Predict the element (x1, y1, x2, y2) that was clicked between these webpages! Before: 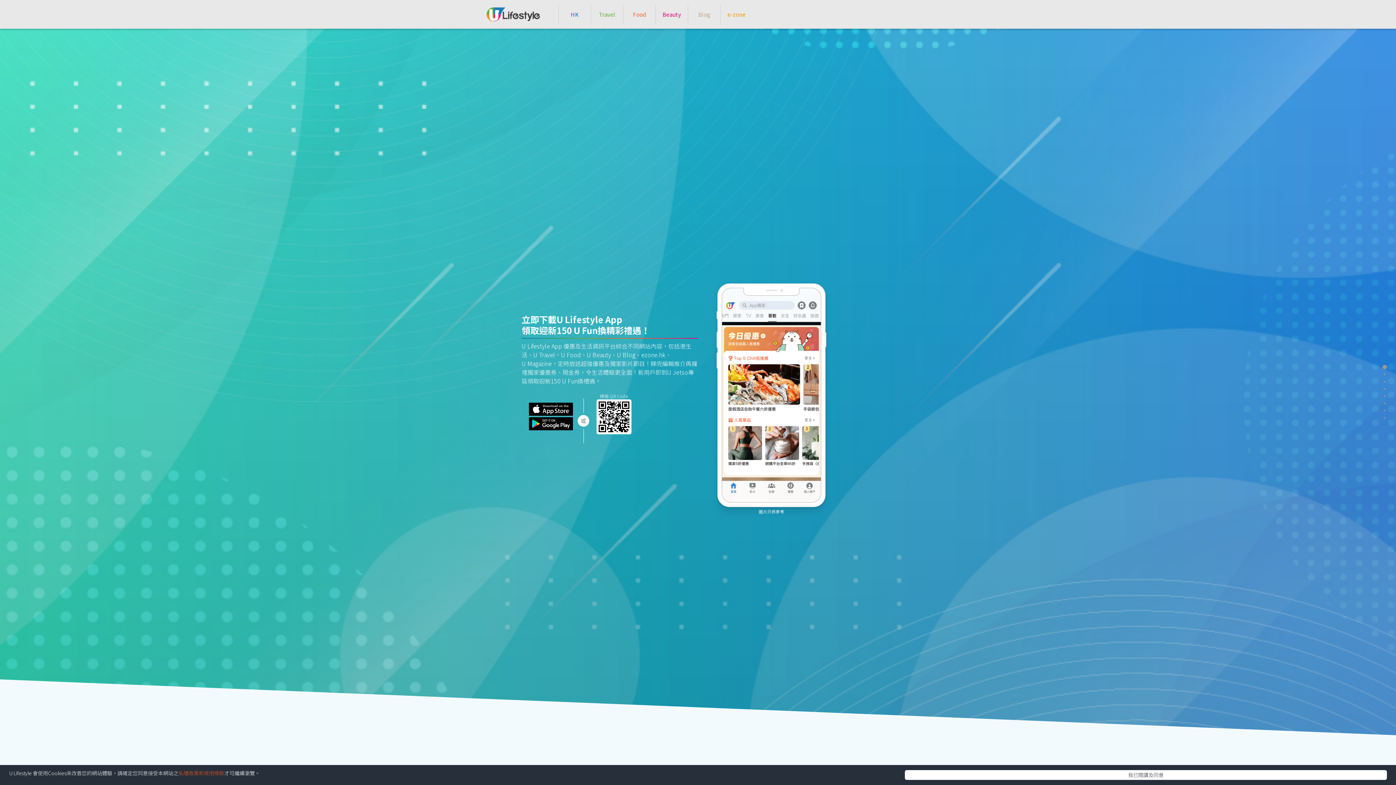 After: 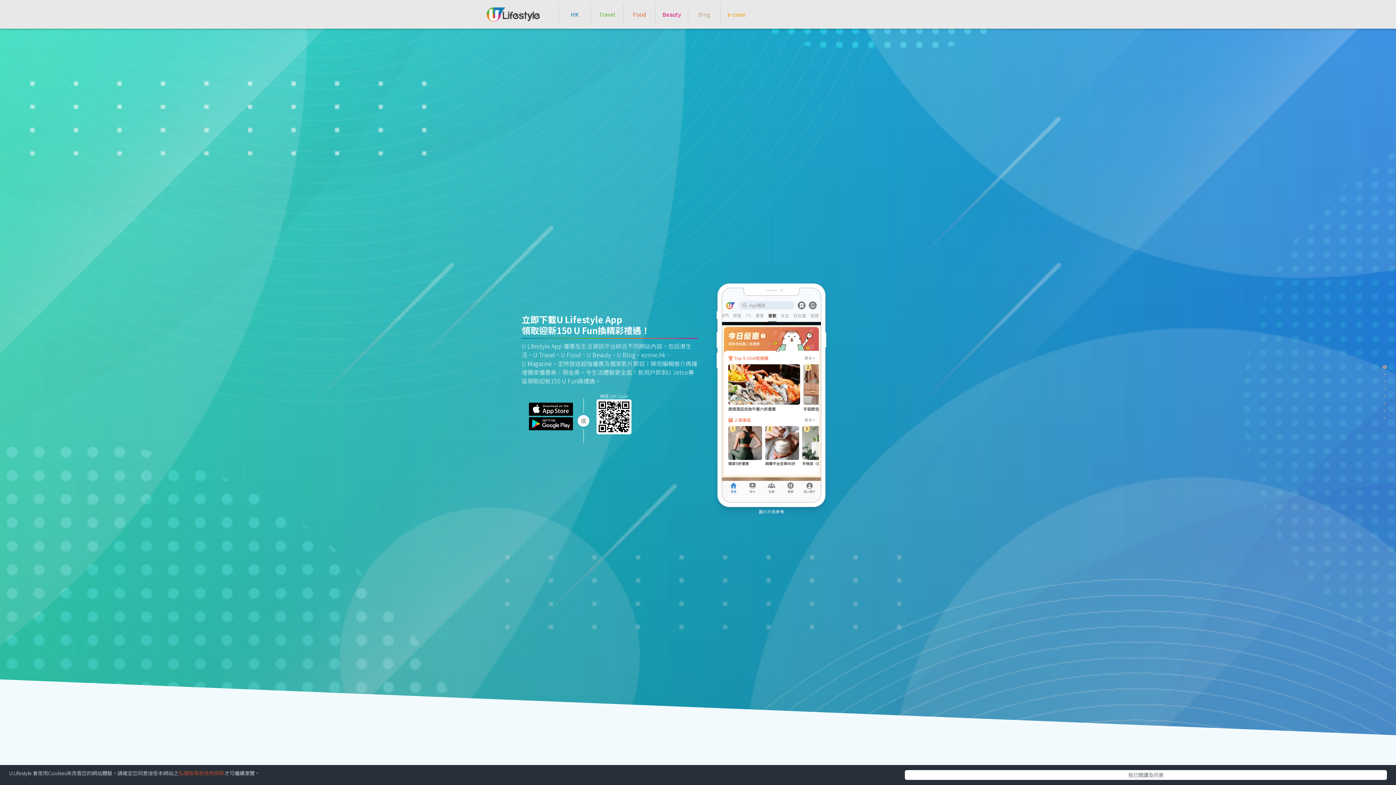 Action: label: Section 1 bbox: (1382, 364, 1387, 369)